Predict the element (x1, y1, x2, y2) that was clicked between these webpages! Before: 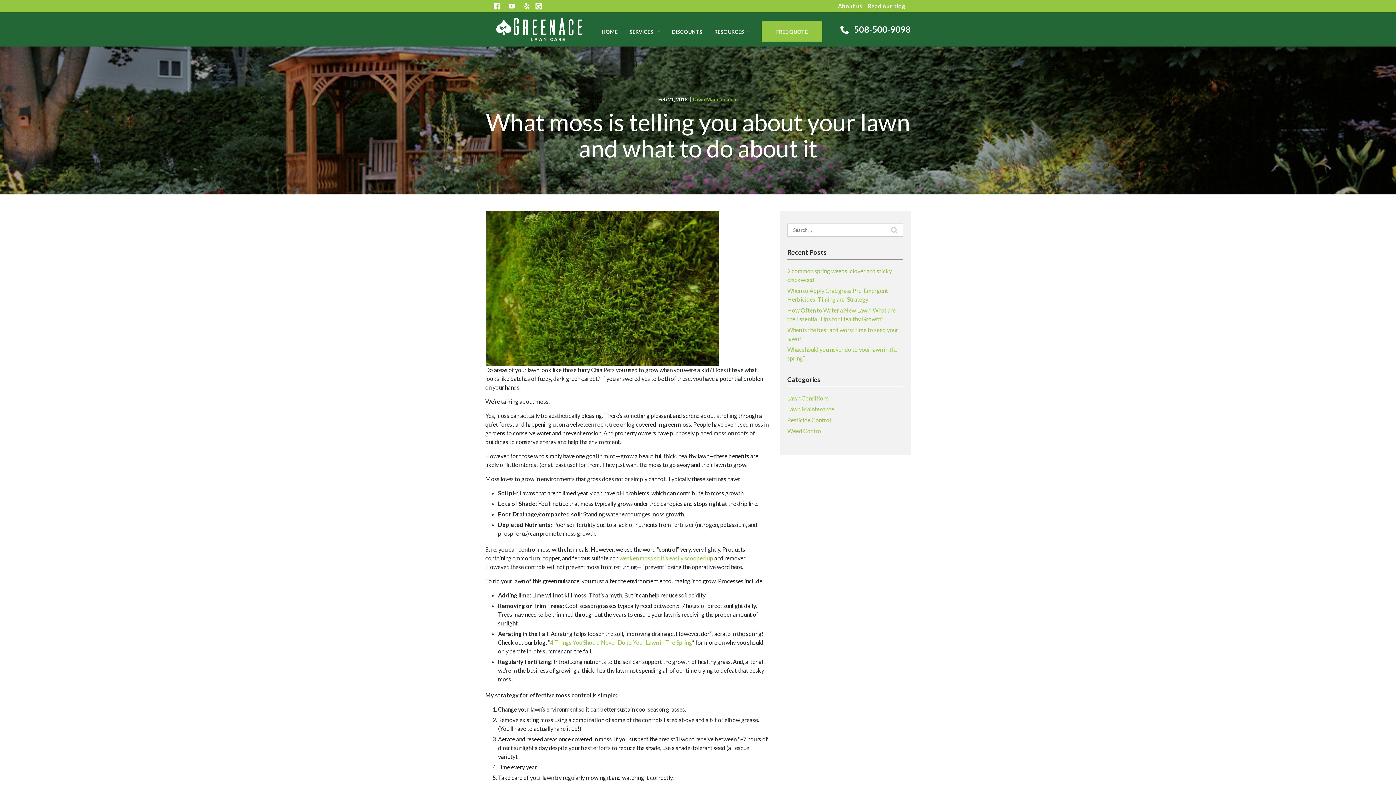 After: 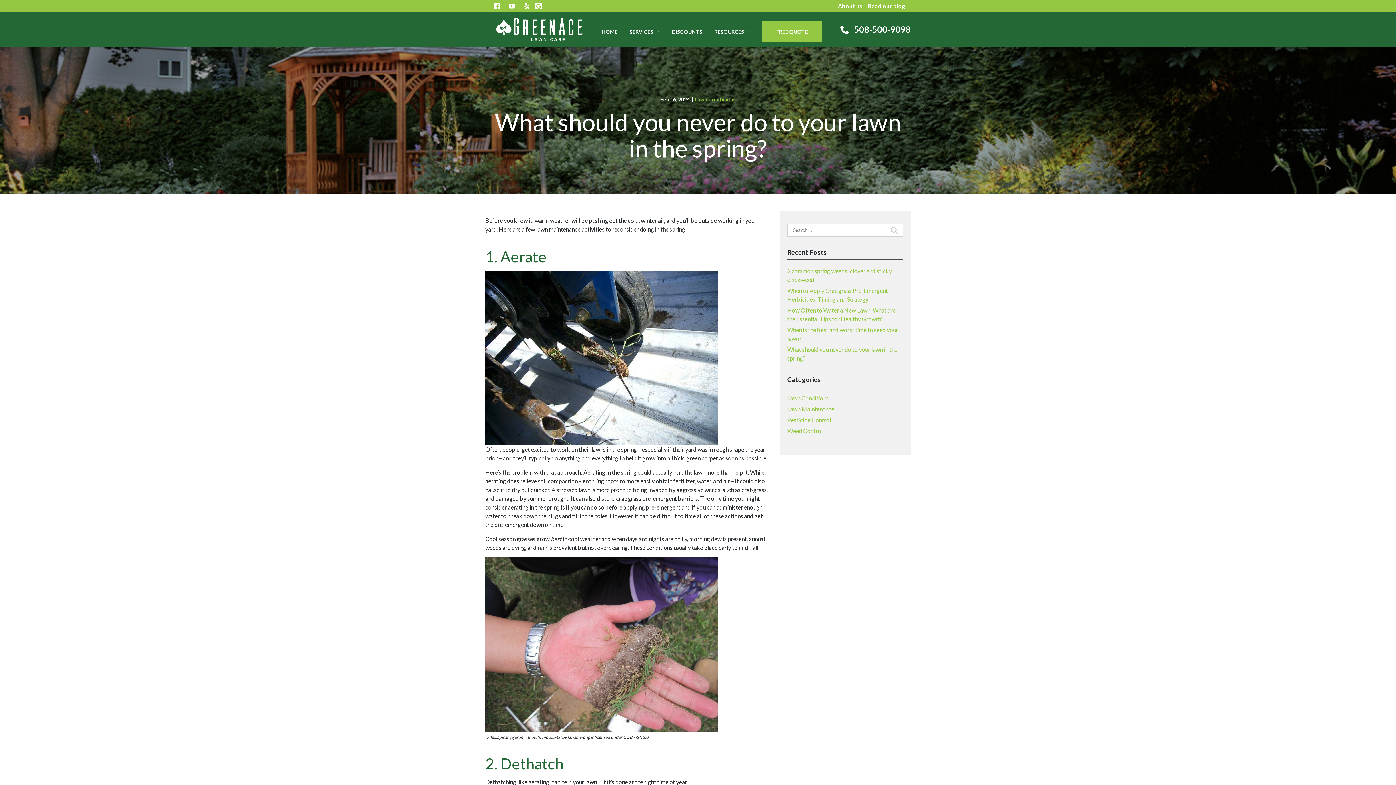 Action: bbox: (550, 639, 692, 646) label: 4 Things You Should Never Do to Your Lawn in The Spring